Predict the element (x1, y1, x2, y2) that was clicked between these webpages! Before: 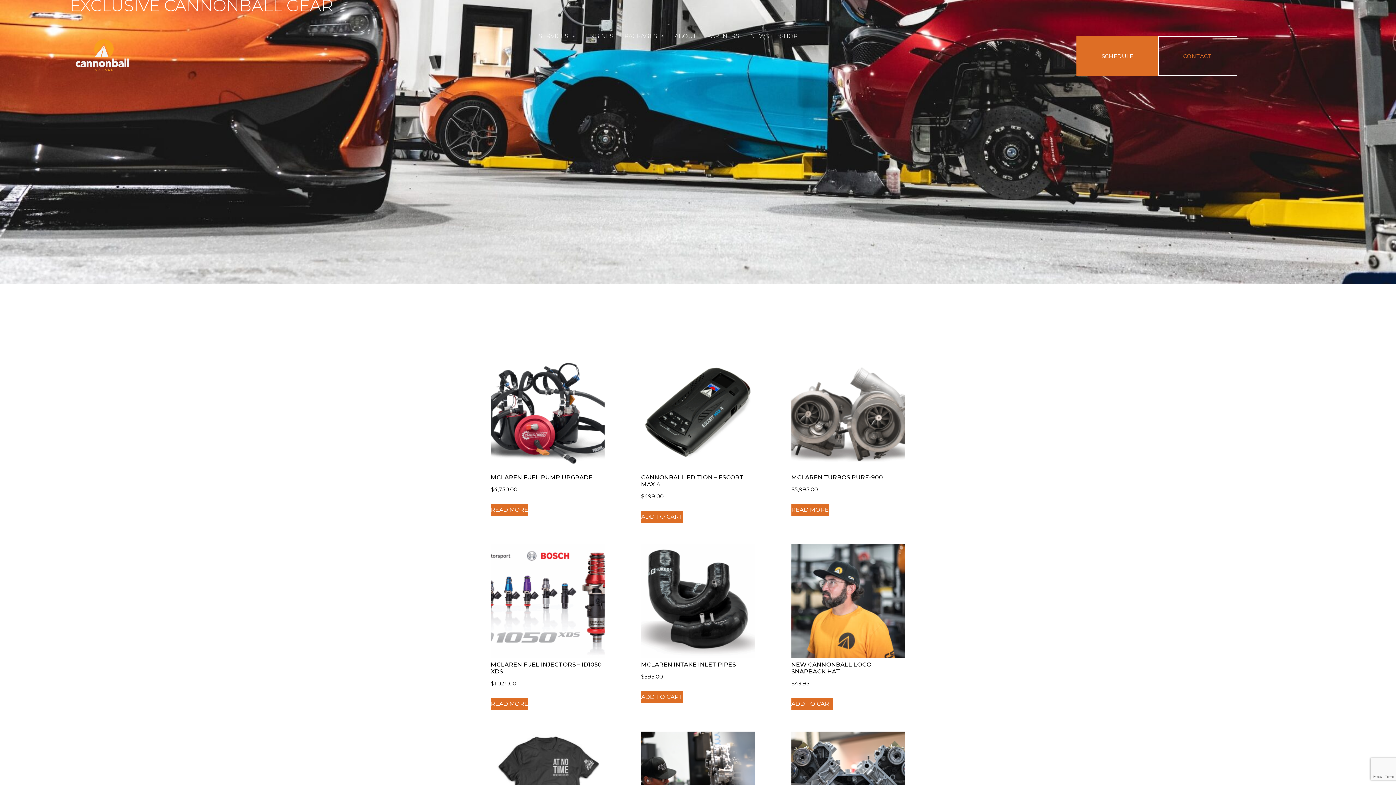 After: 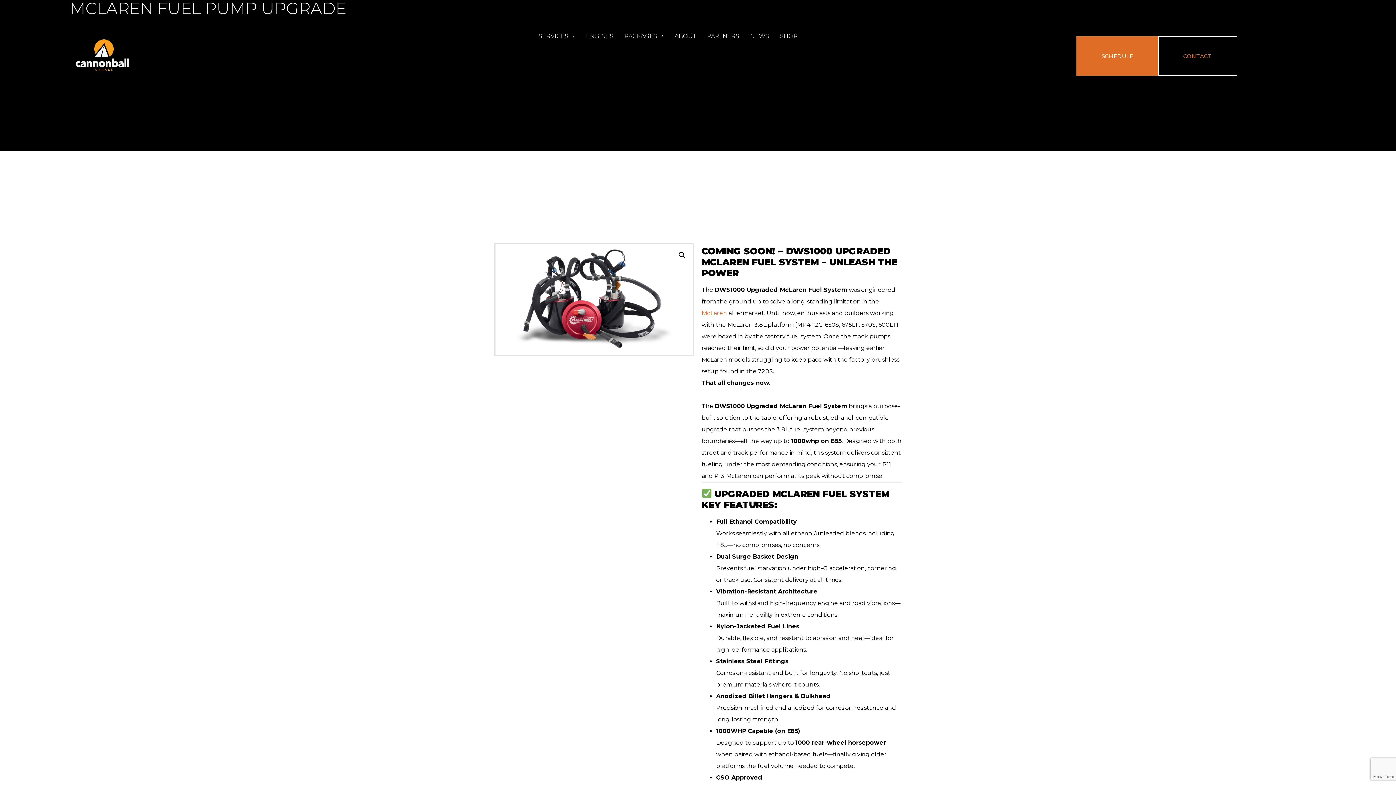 Action: label: Read more about “McLaren Fuel Pump Upgrade” bbox: (490, 504, 528, 515)